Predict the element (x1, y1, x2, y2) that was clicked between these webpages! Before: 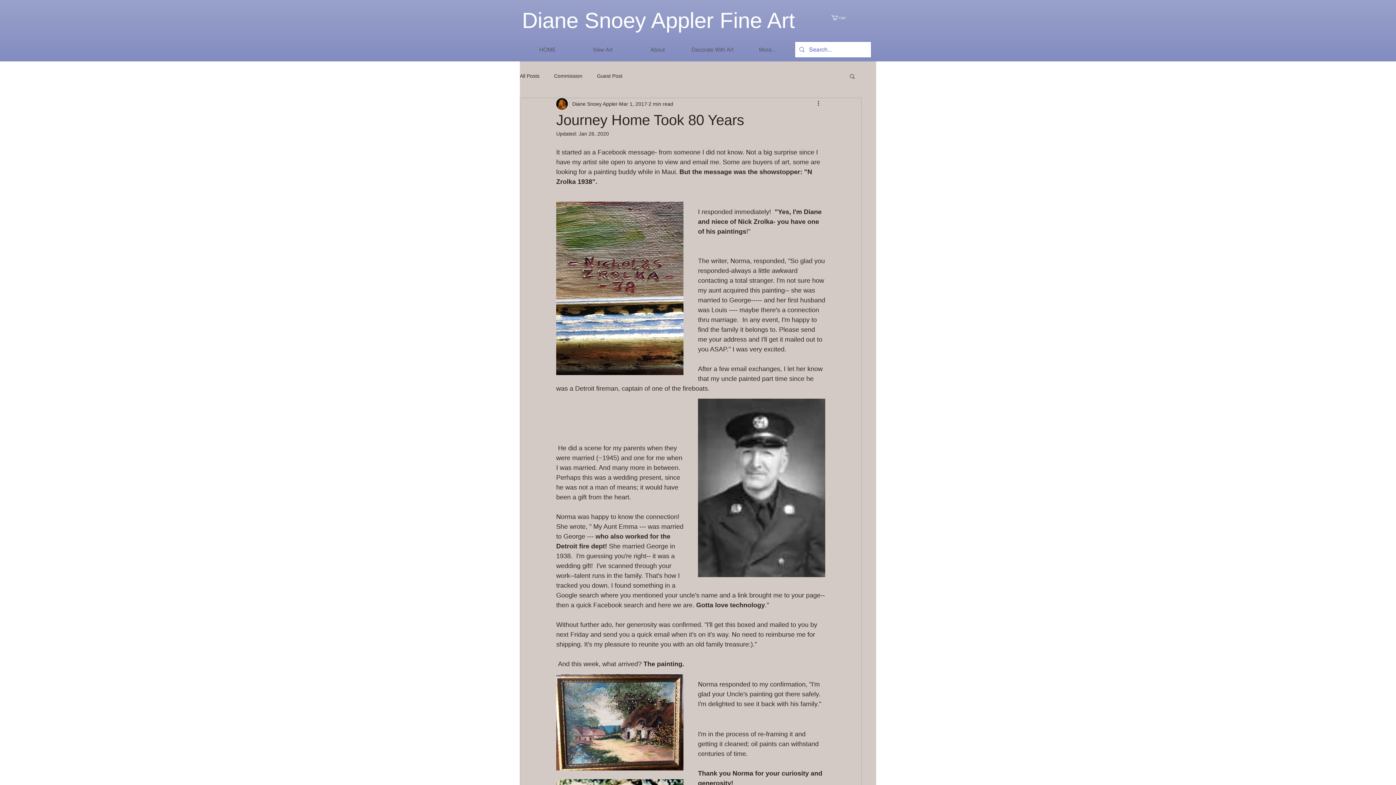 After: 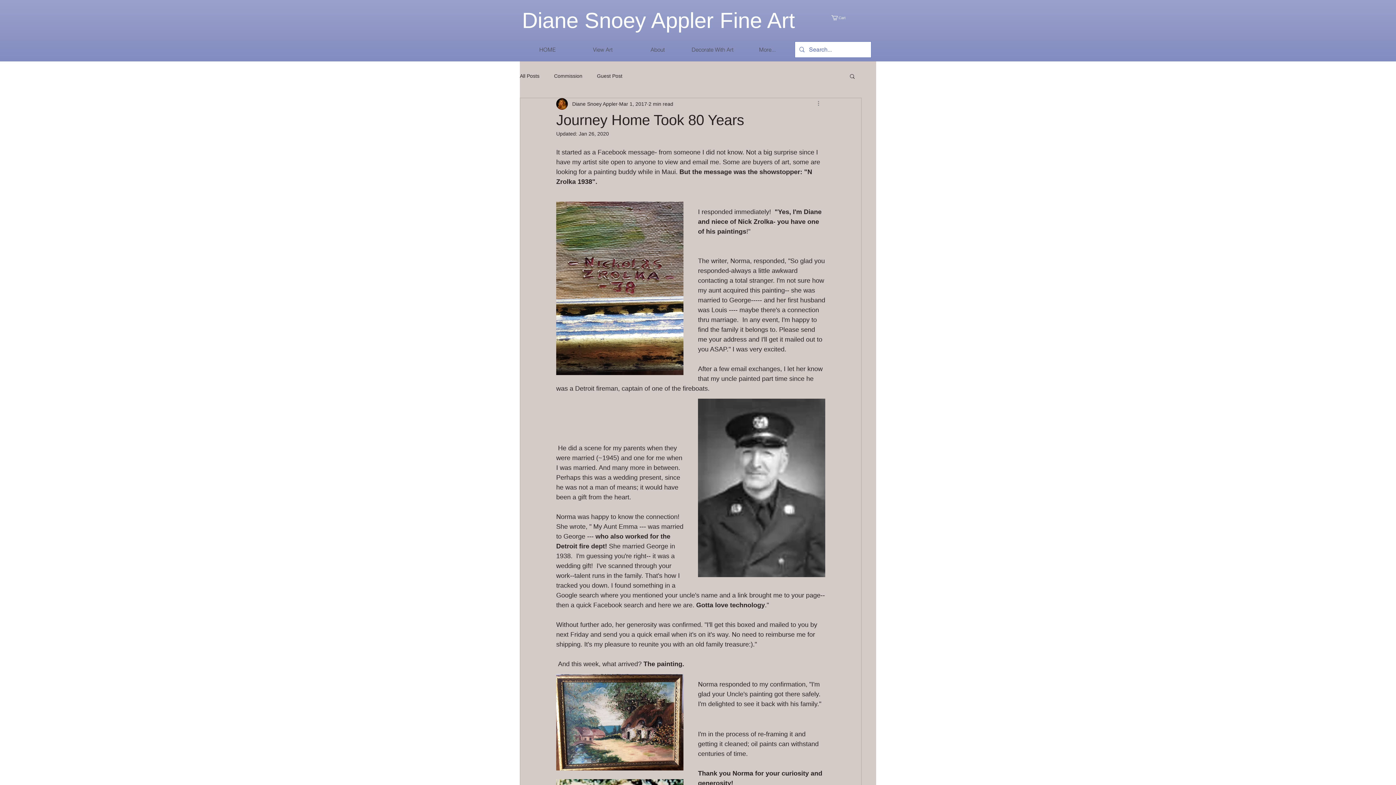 Action: label: More actions bbox: (816, 99, 825, 108)